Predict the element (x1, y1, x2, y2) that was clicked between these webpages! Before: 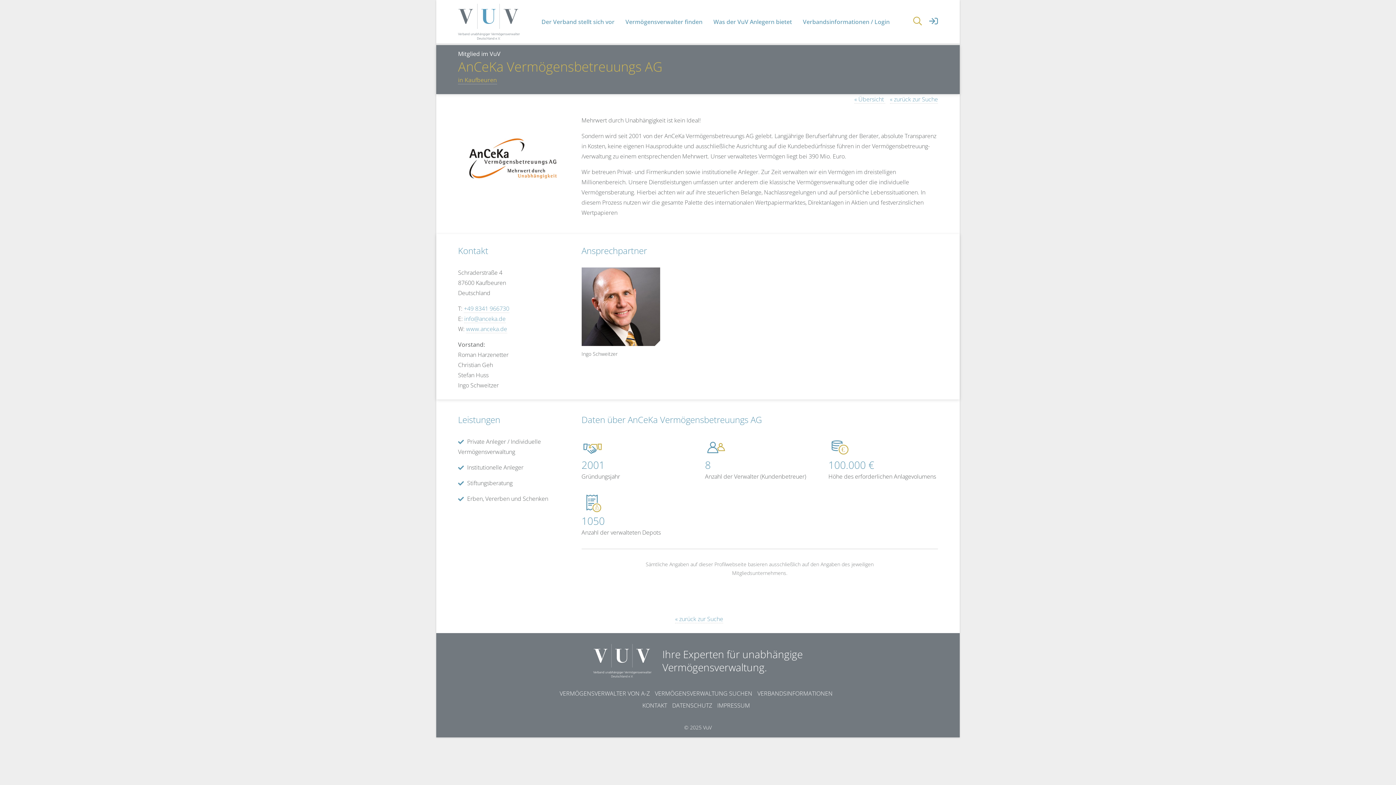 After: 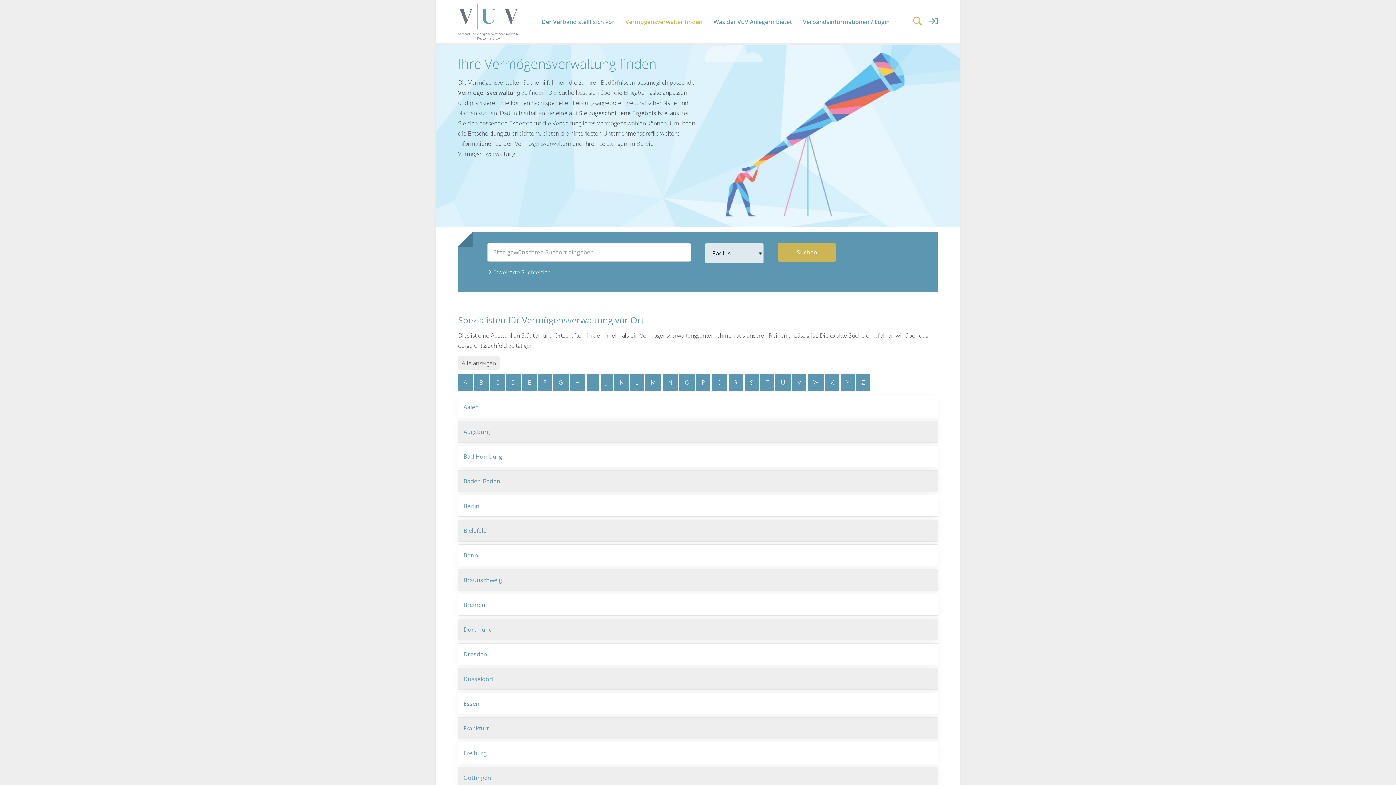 Action: label: « zurück zur Suche bbox: (675, 615, 723, 623)